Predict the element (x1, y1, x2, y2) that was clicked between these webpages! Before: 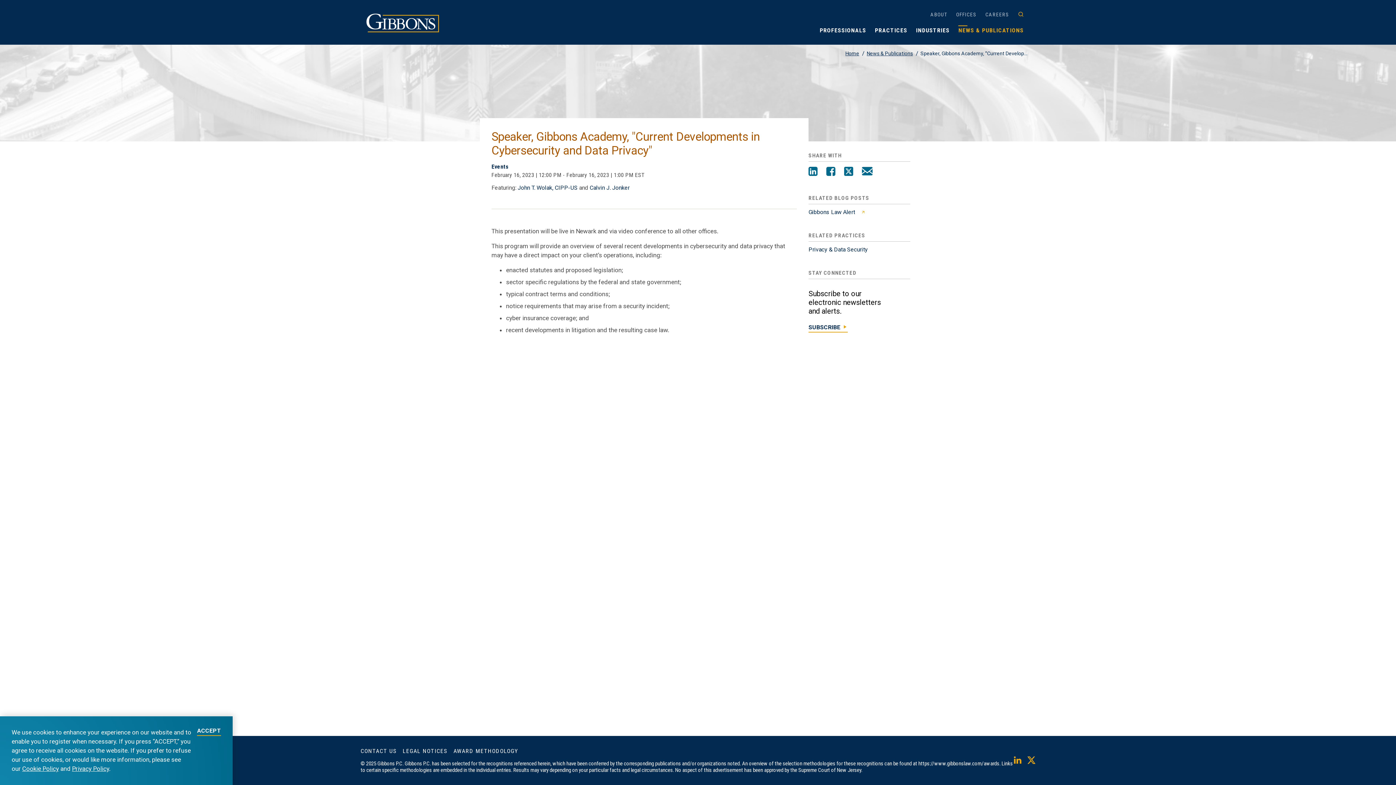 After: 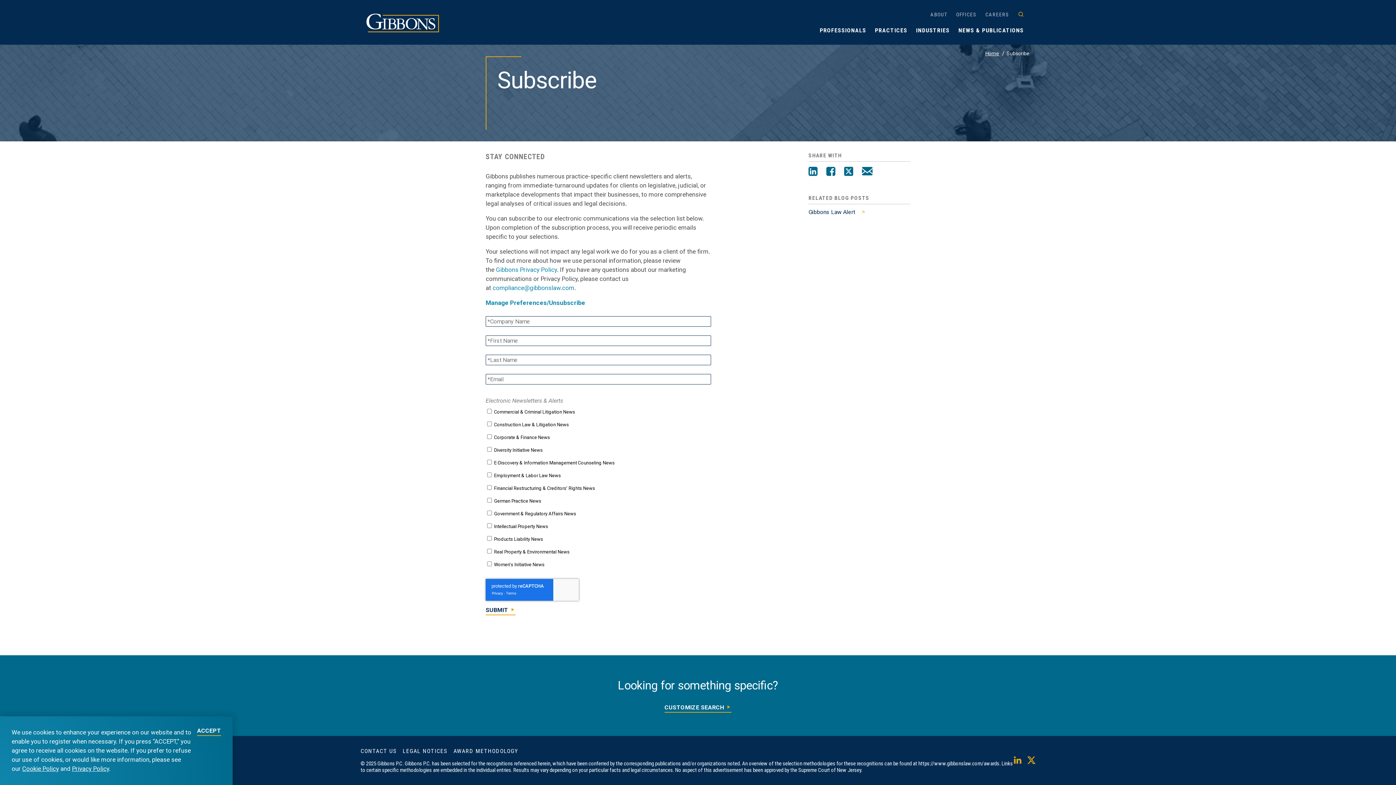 Action: label: Subscribe to our electronic newsletters and alerts.
SUBSCRIBE bbox: (808, 283, 910, 341)